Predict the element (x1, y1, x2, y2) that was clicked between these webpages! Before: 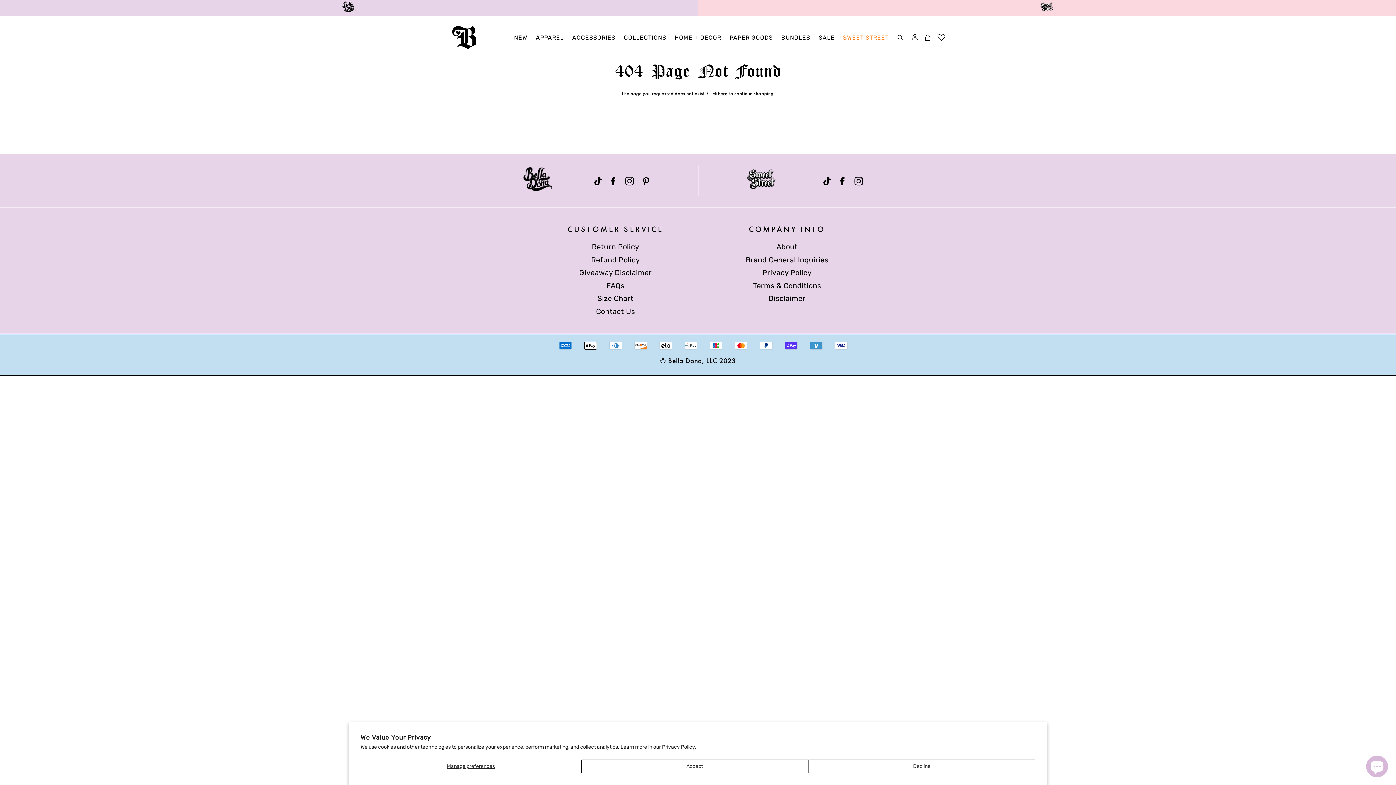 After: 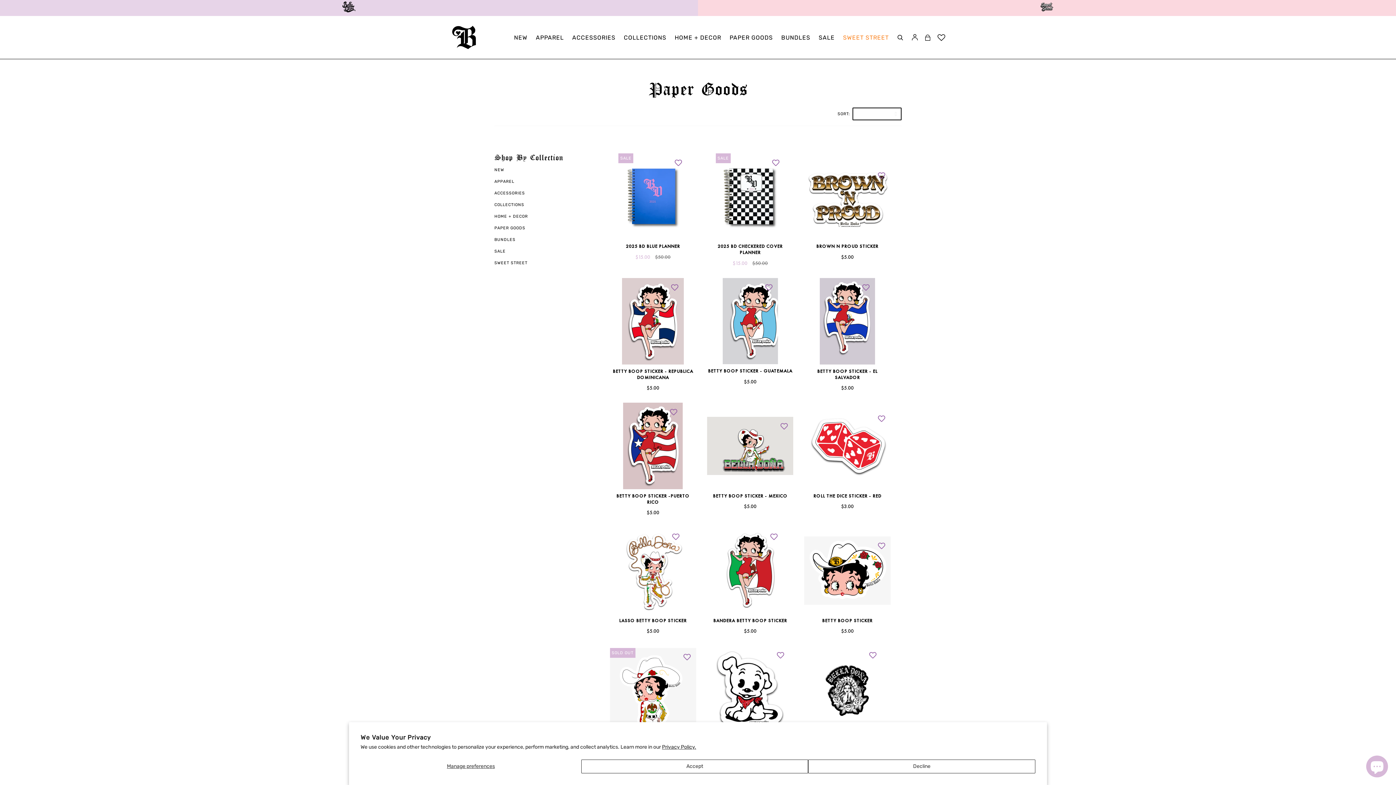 Action: bbox: (729, 31, 773, 43) label: PAPER GOODS